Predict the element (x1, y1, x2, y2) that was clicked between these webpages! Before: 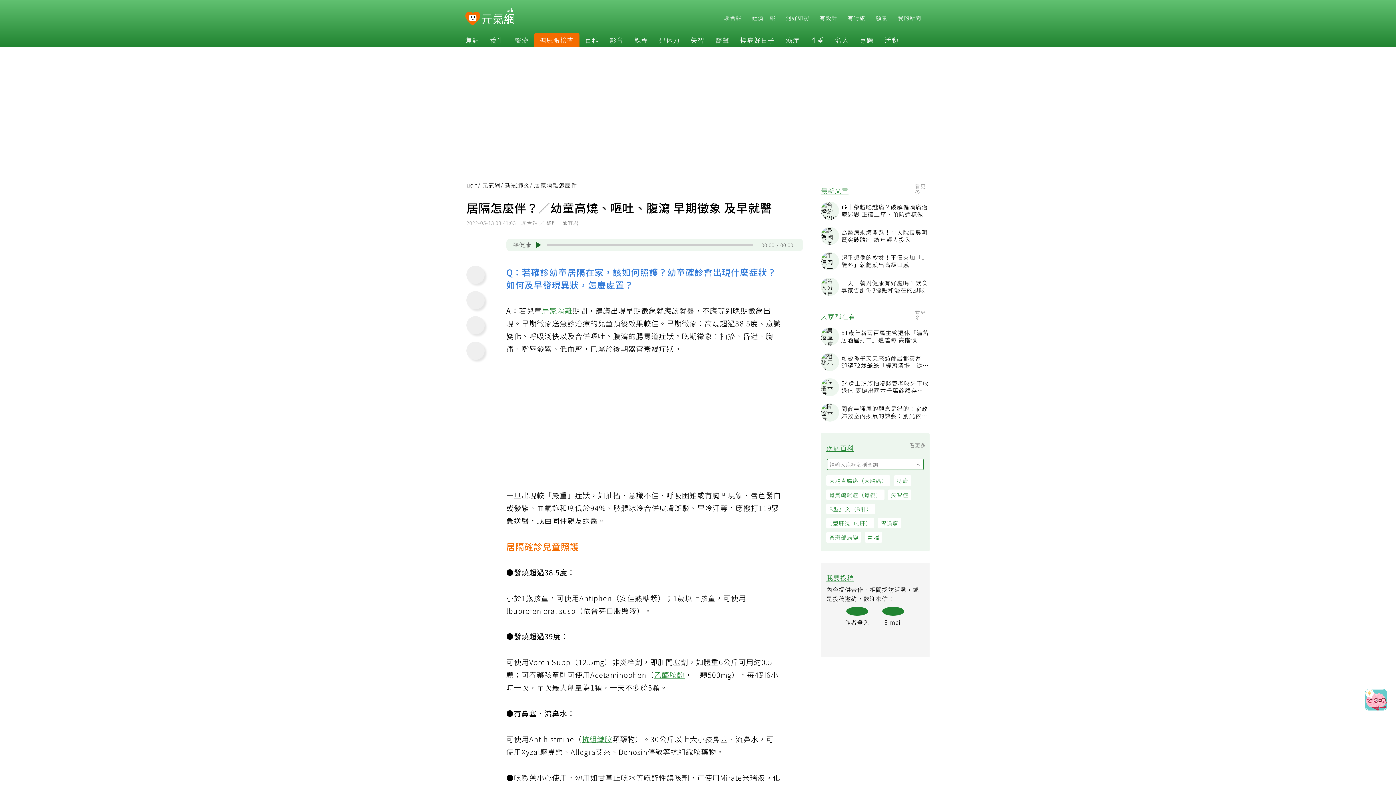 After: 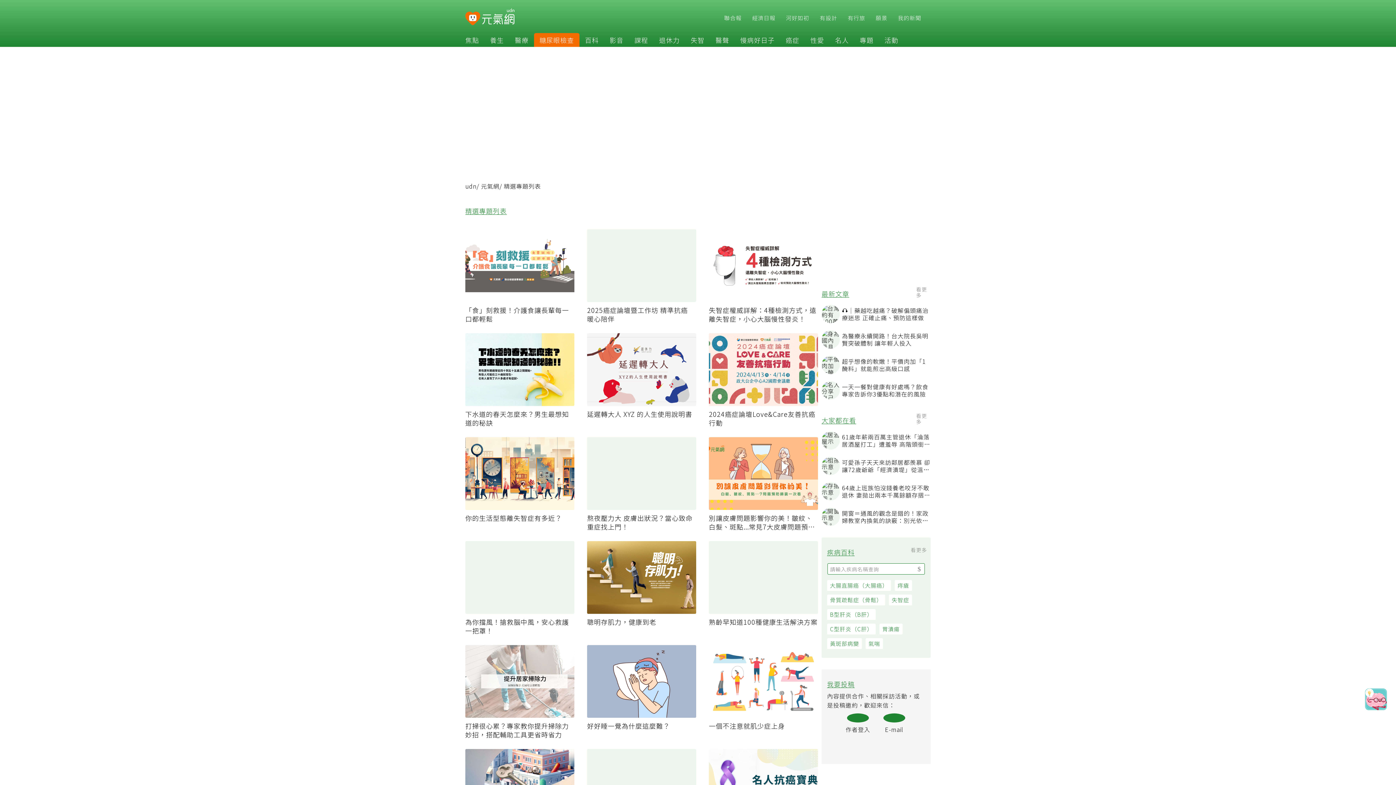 Action: bbox: (854, 35, 879, 44) label: 專題